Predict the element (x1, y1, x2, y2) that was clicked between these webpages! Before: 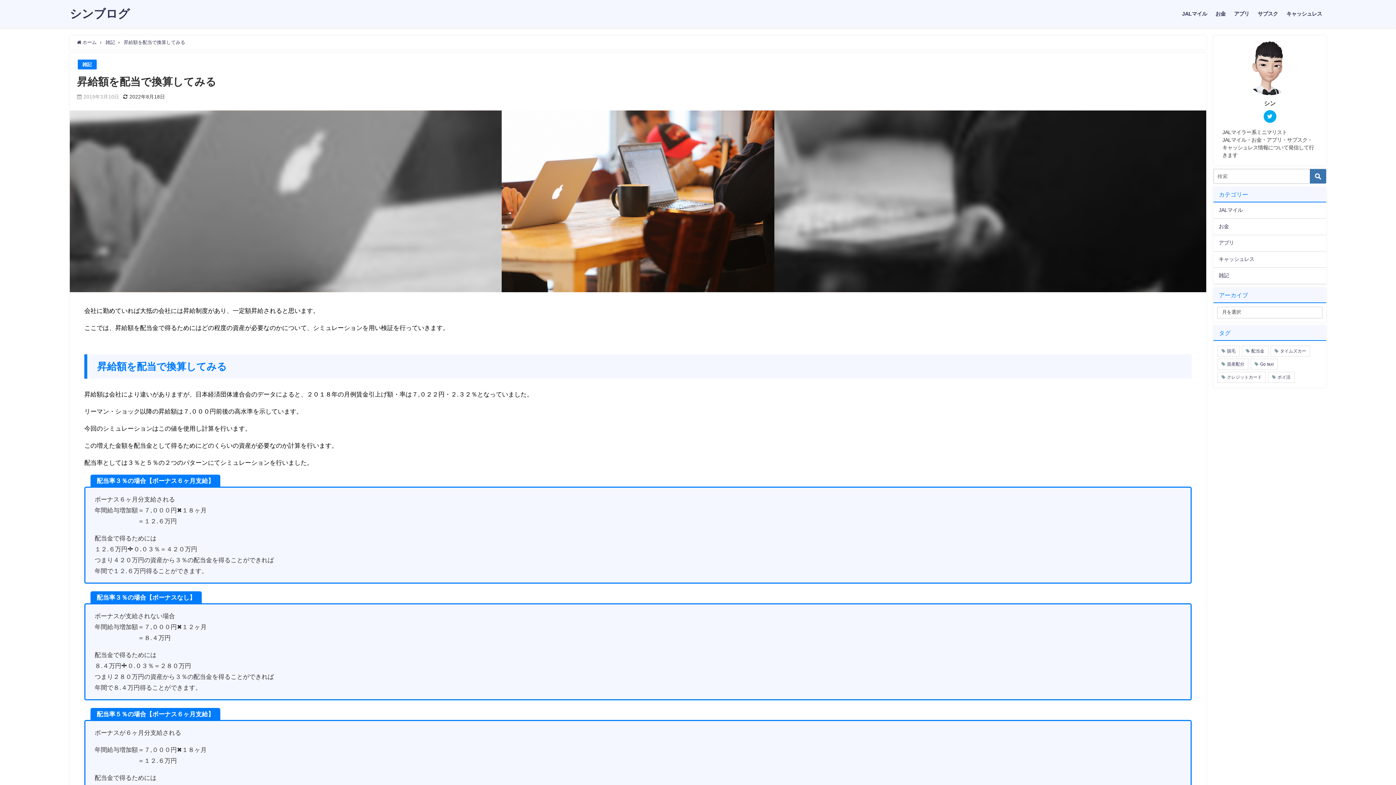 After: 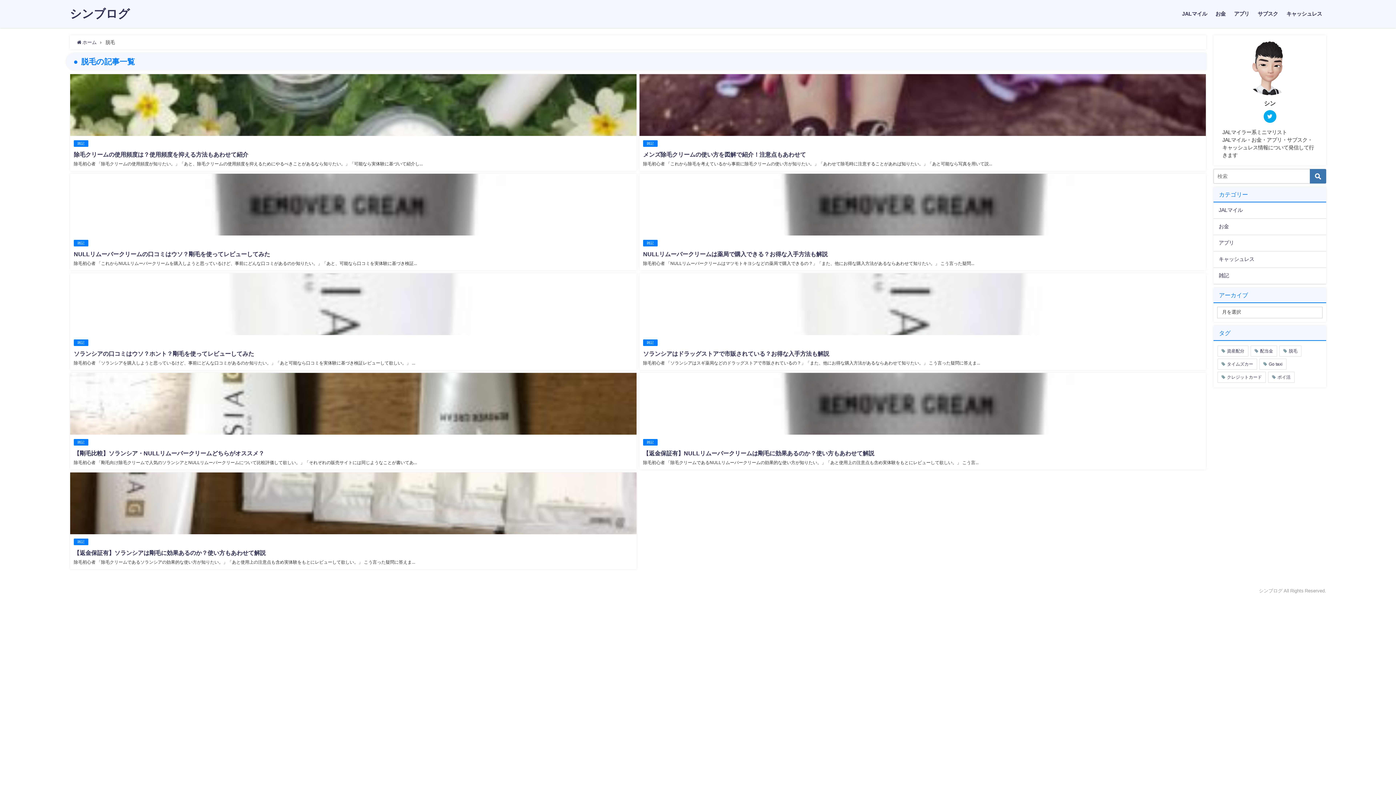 Action: label: 脱毛 bbox: (1217, 345, 1240, 356)